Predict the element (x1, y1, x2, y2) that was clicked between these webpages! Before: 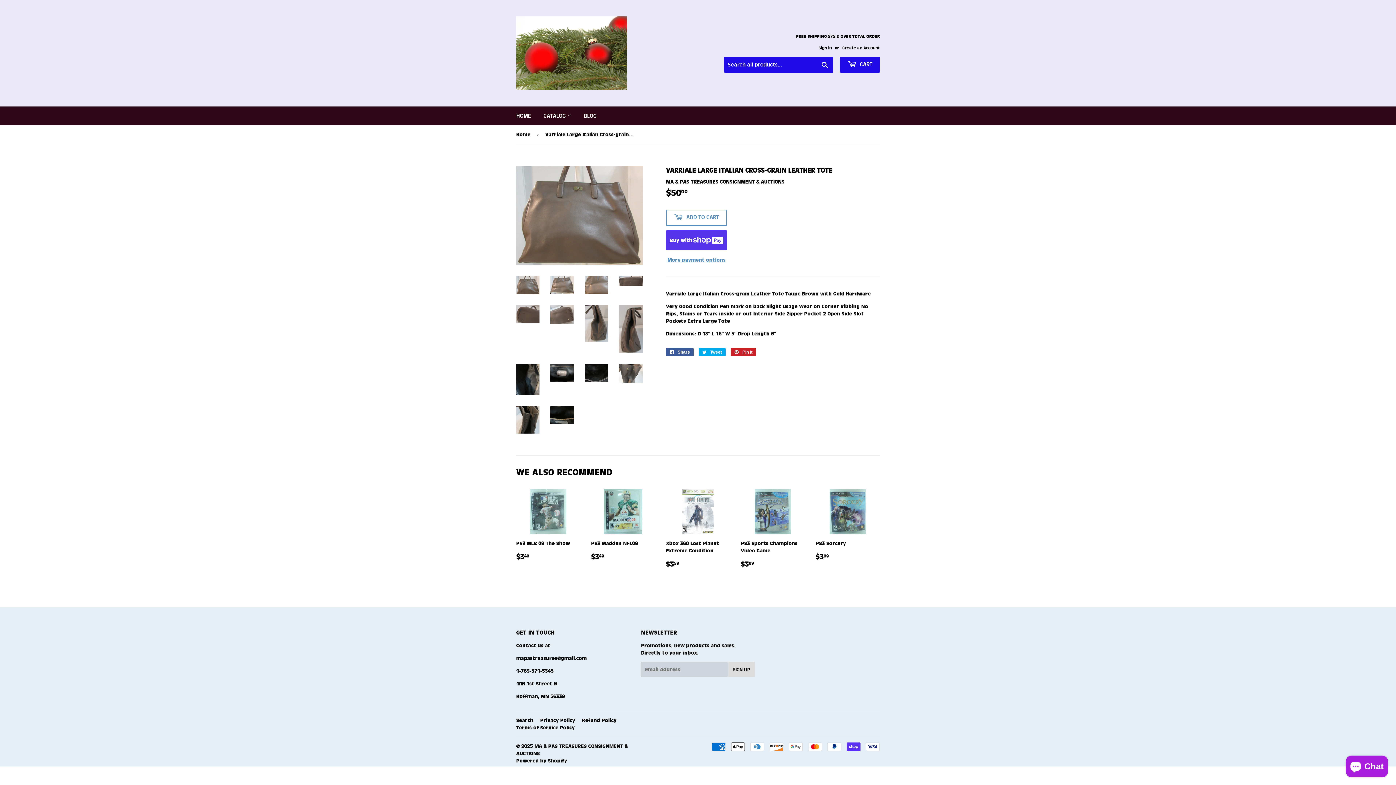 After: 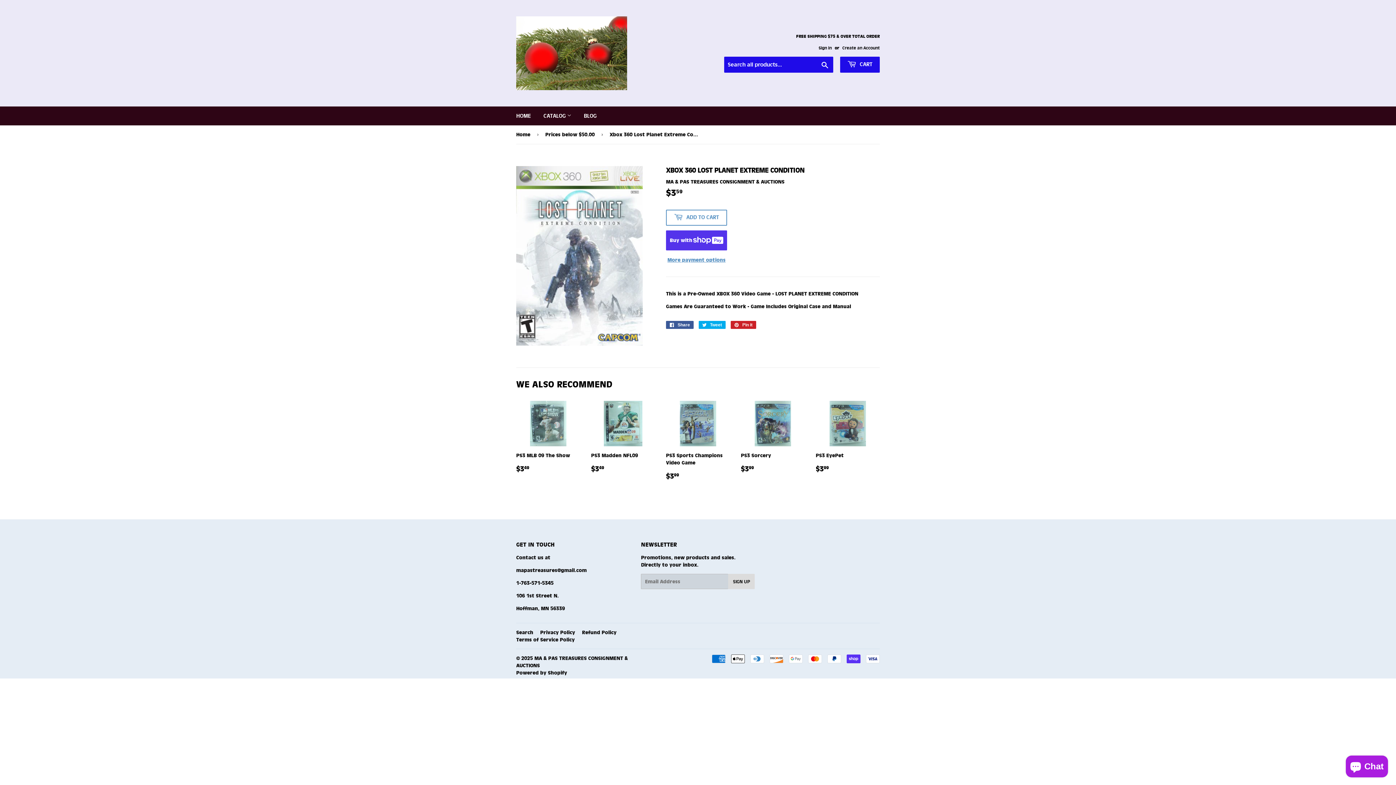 Action: bbox: (666, 489, 730, 574) label: Xbox 360 Lost Planet Extreme Condition

REGULAR PRICE
$359
$3.59